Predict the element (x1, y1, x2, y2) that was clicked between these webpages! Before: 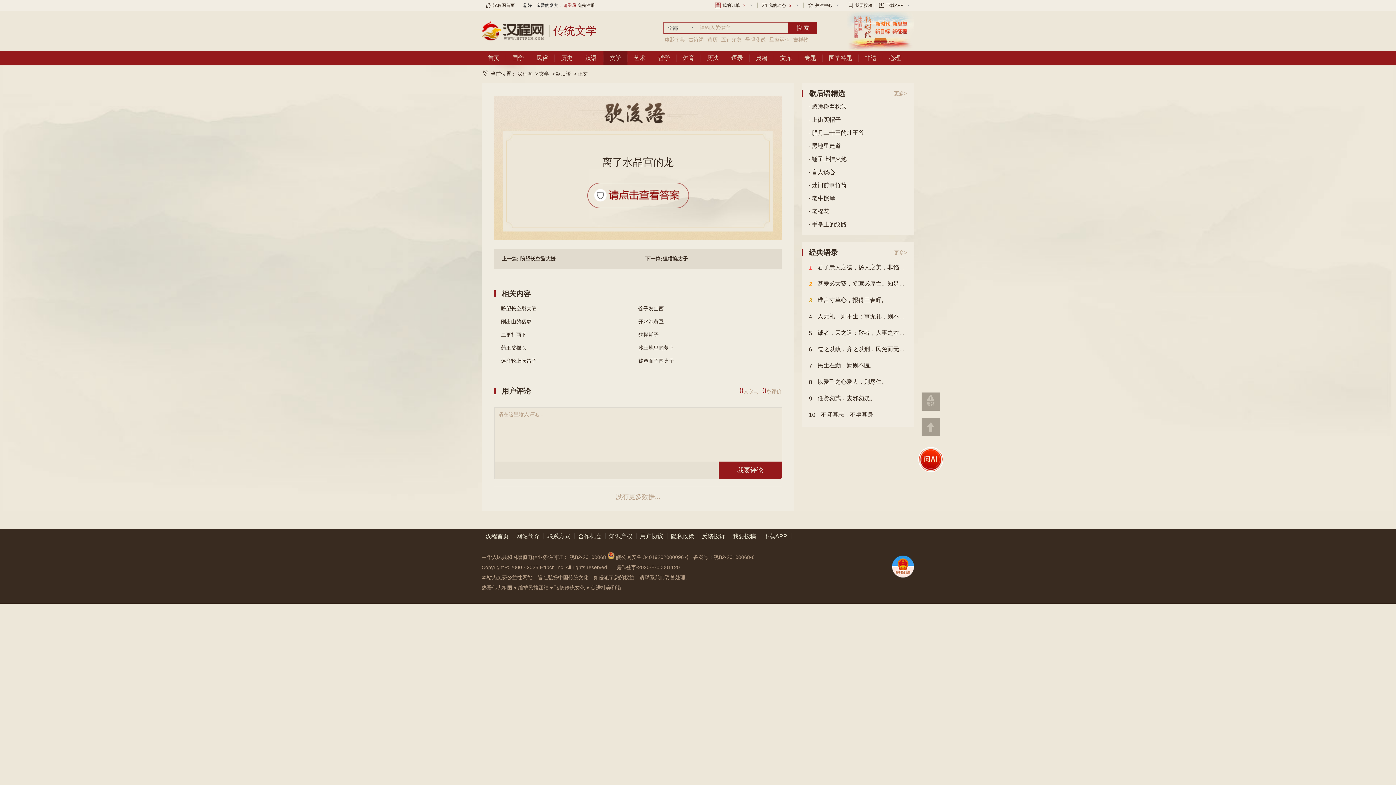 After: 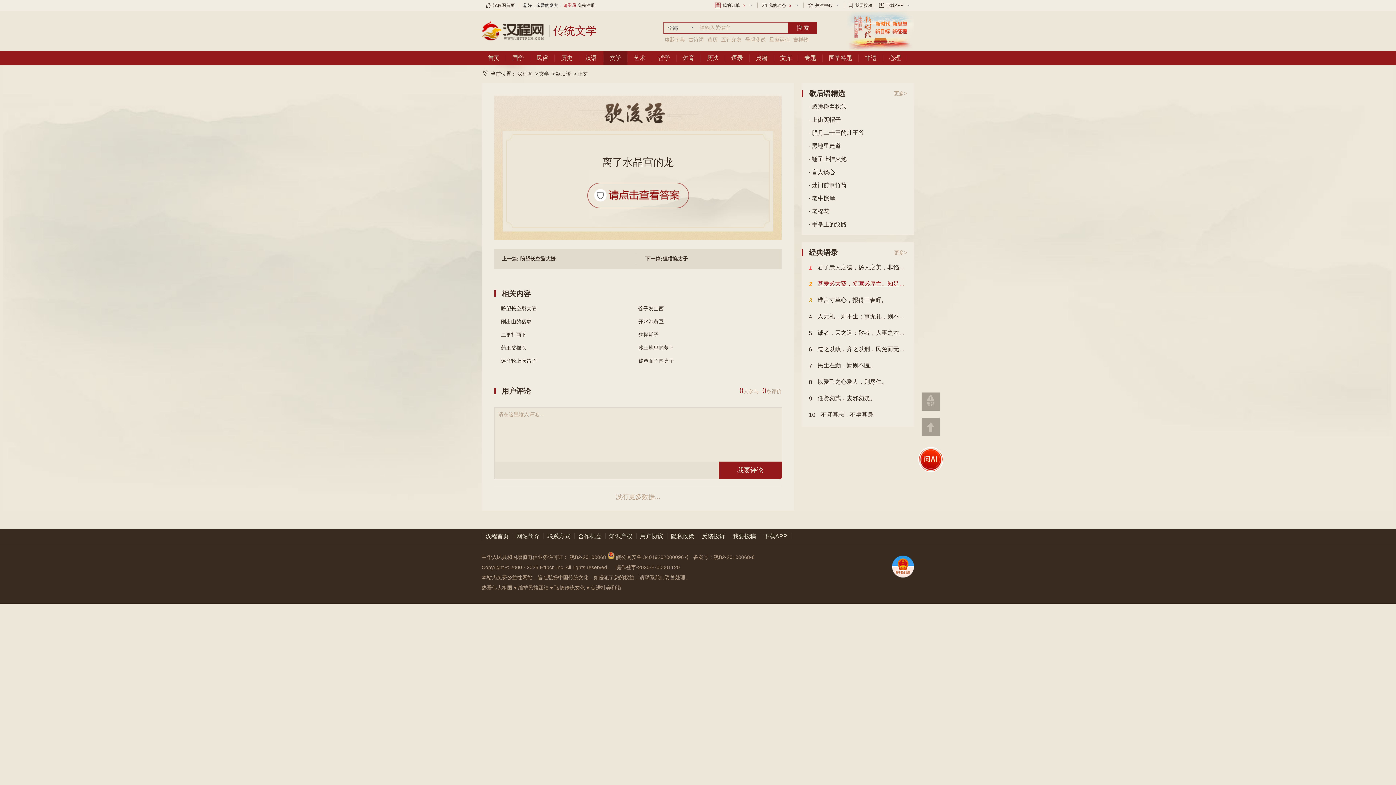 Action: bbox: (809, 276, 907, 292) label: 2
甚爱必大费，多藏必厚亡。知足不辱，知止不怠，可以长久。